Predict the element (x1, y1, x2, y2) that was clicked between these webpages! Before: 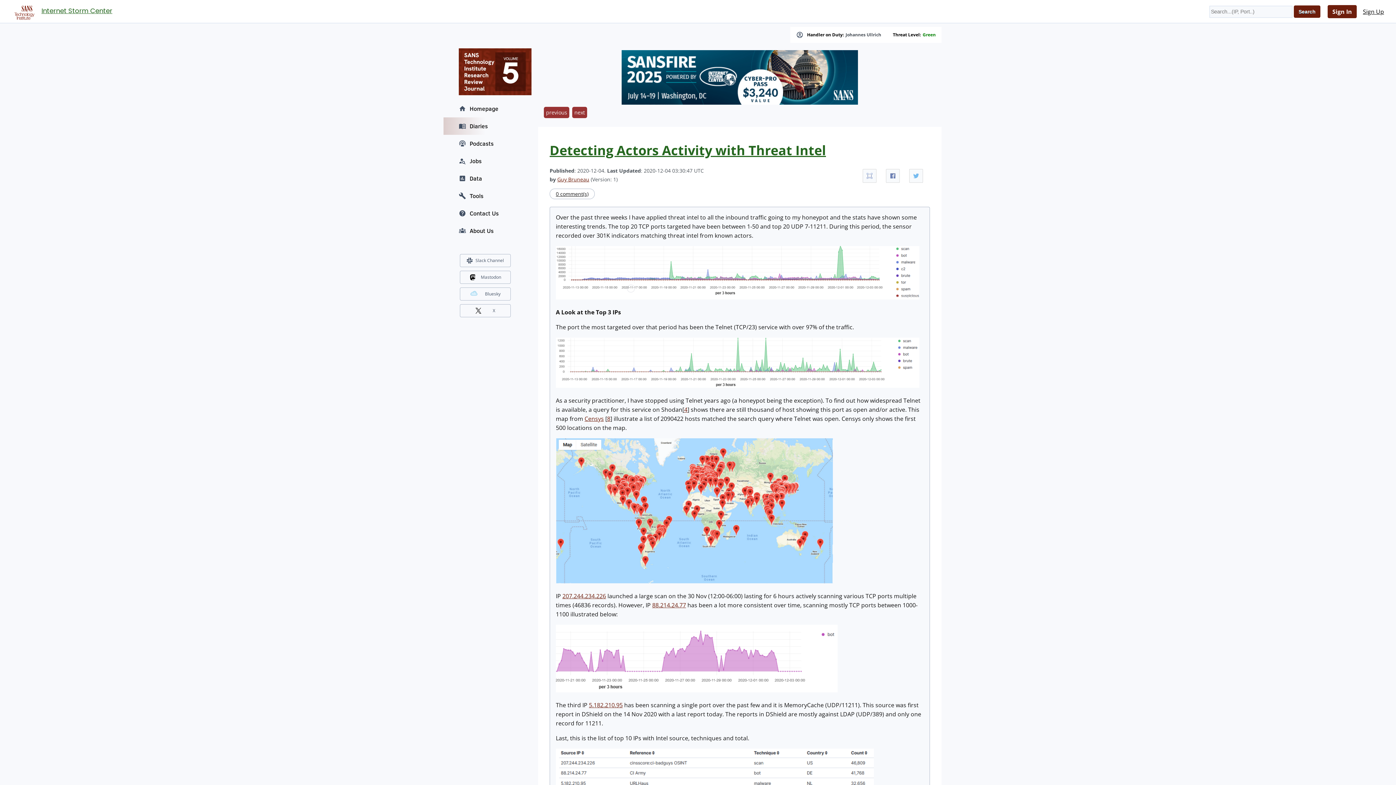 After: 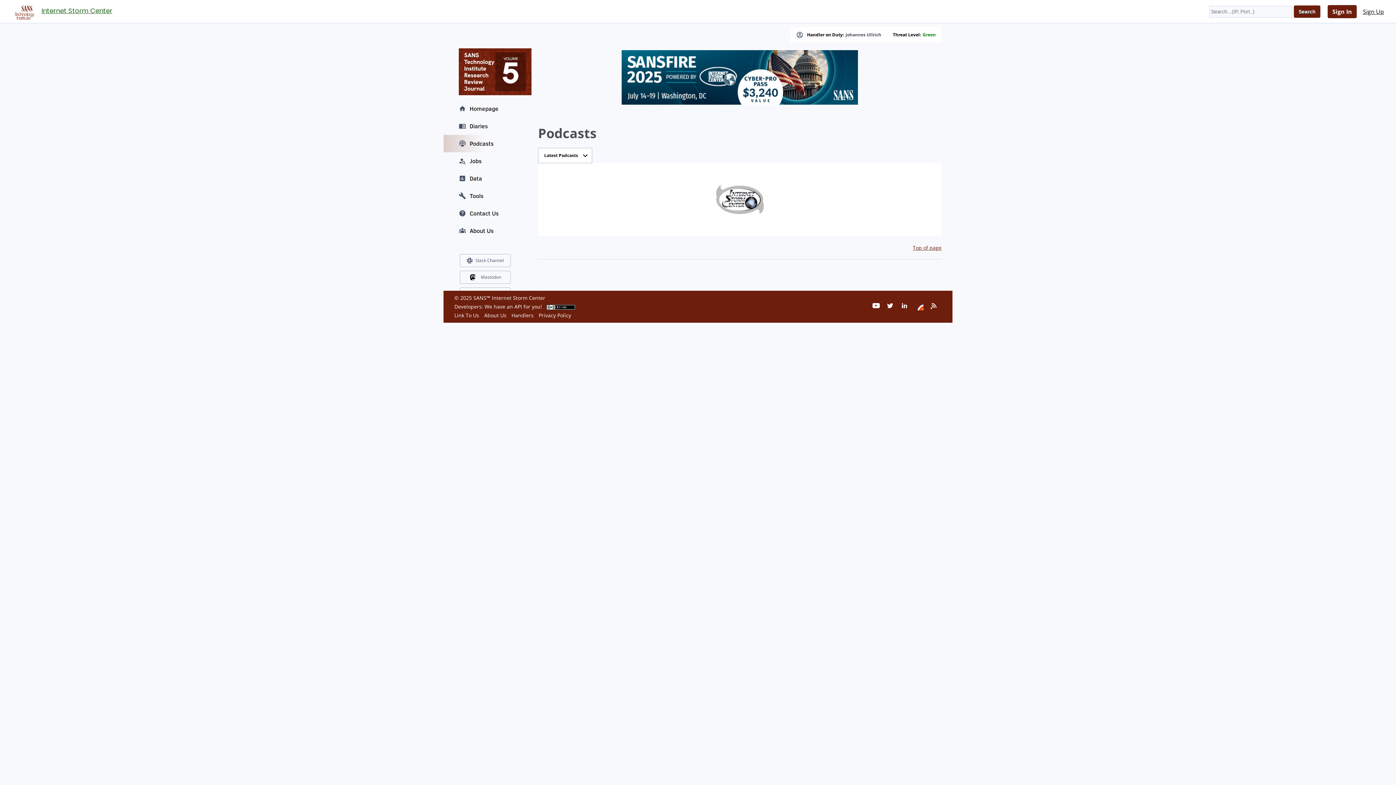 Action: bbox: (443, 134, 527, 152) label: Podcasts